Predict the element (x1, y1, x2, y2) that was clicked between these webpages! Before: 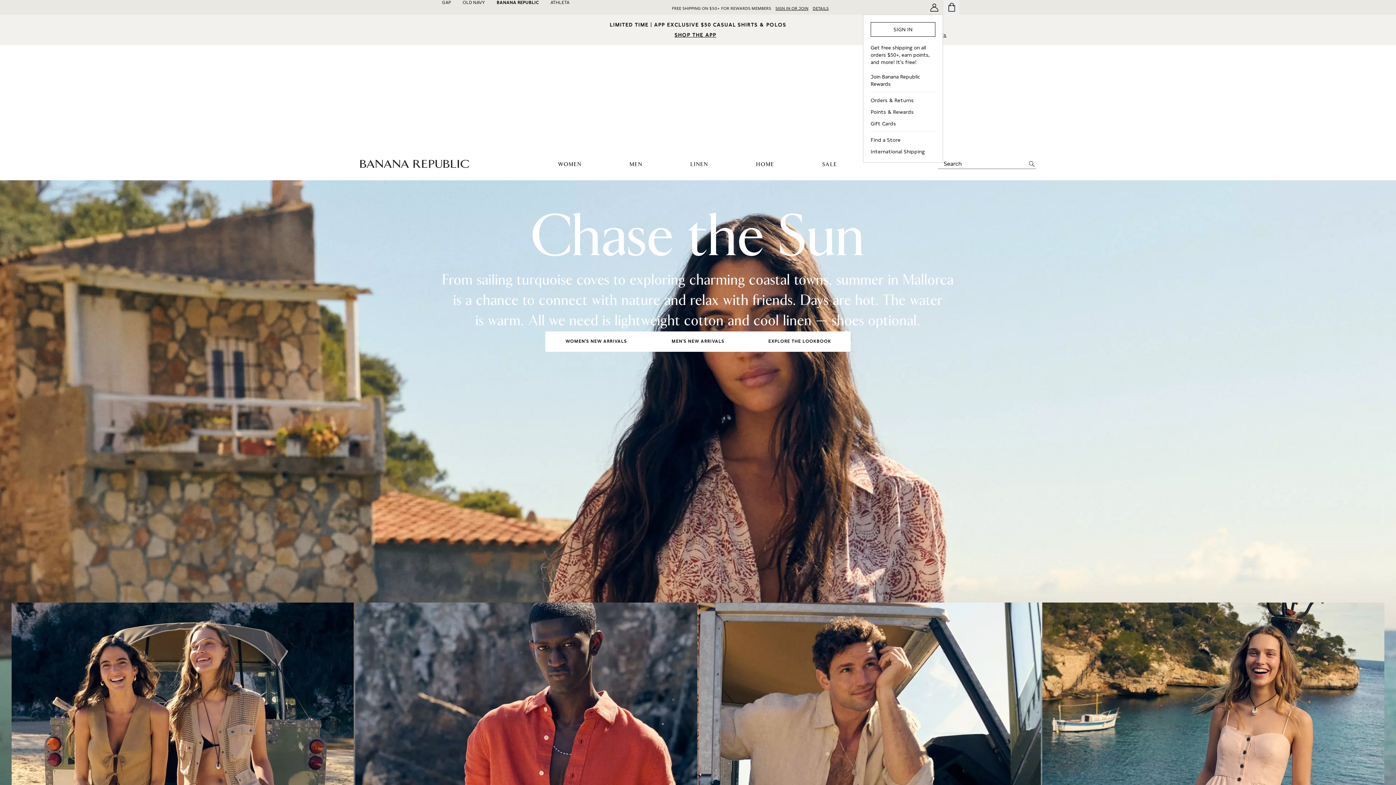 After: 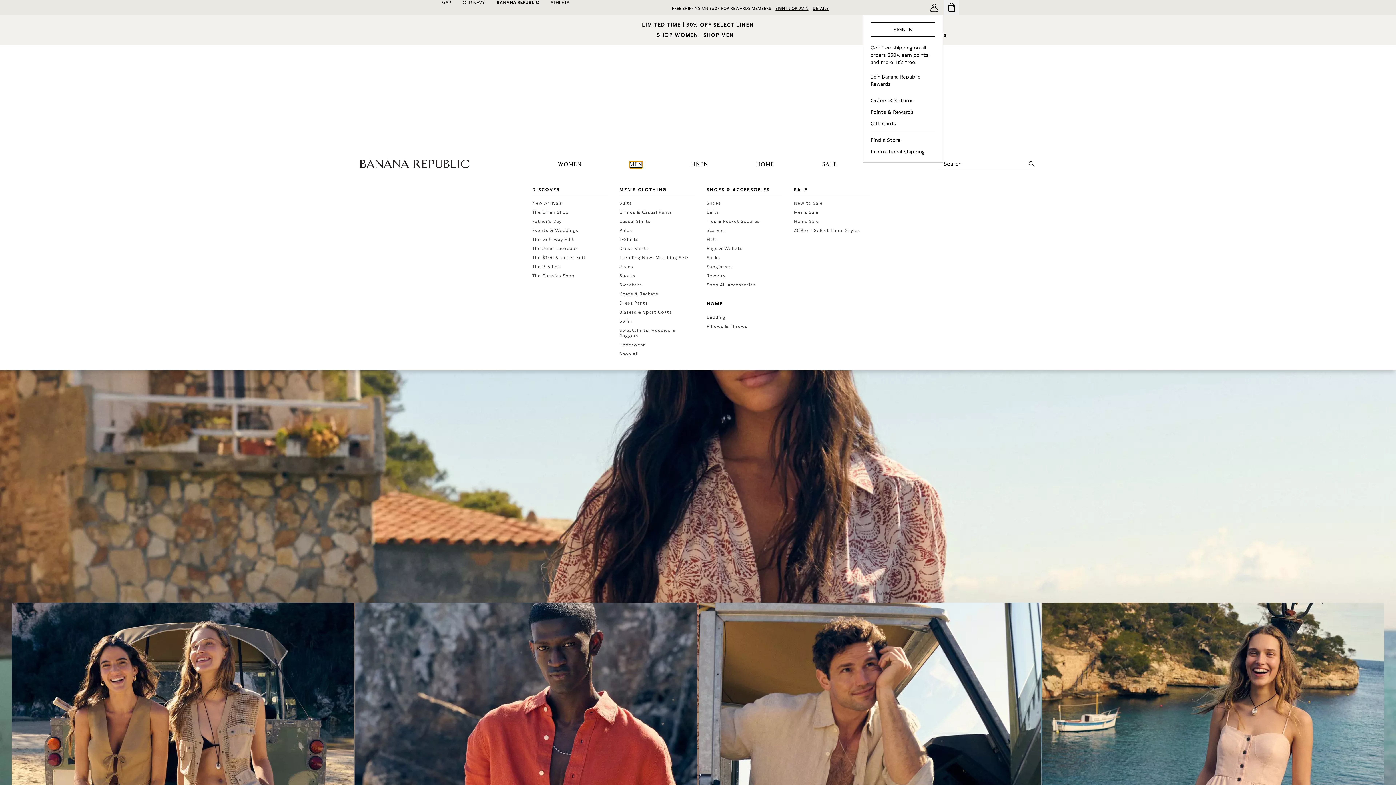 Action: label: men bbox: (629, 161, 642, 168)